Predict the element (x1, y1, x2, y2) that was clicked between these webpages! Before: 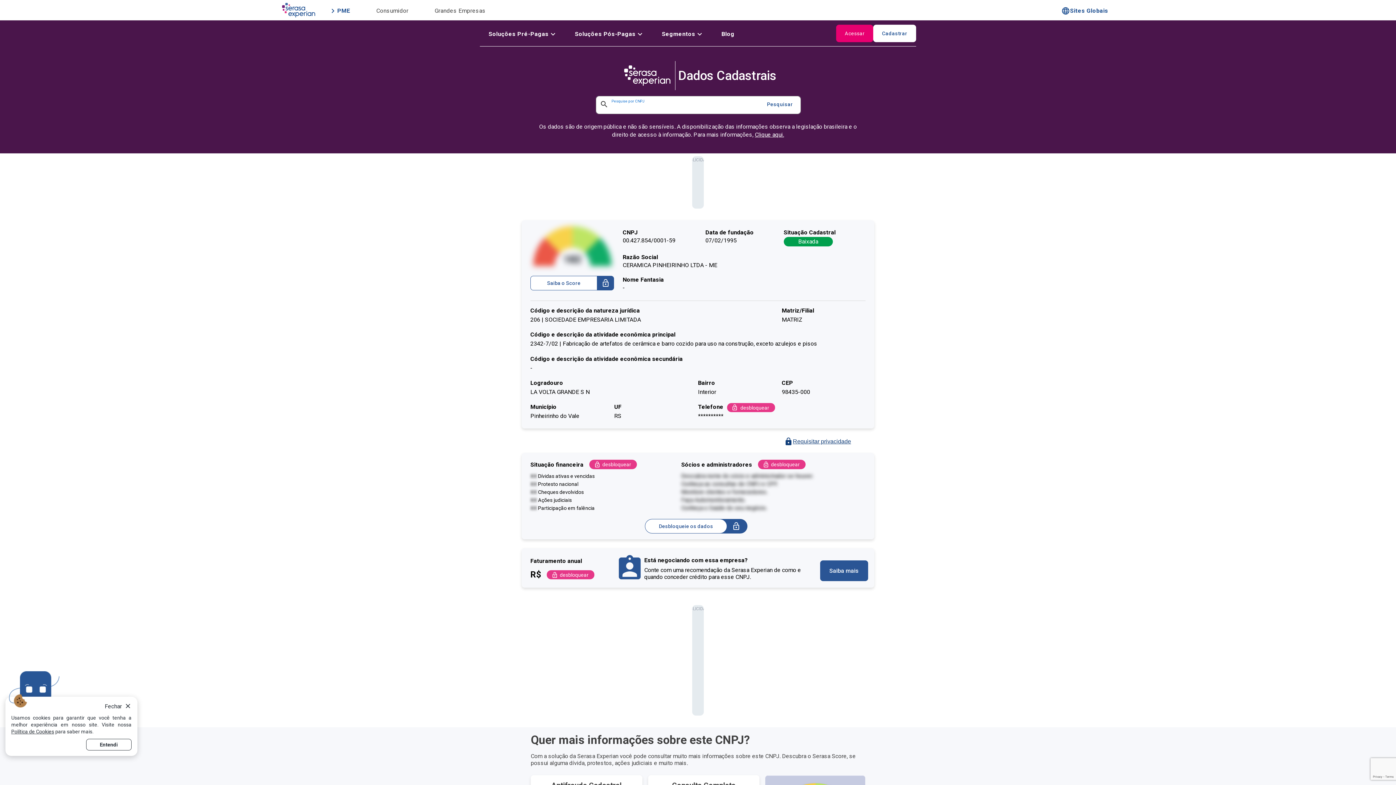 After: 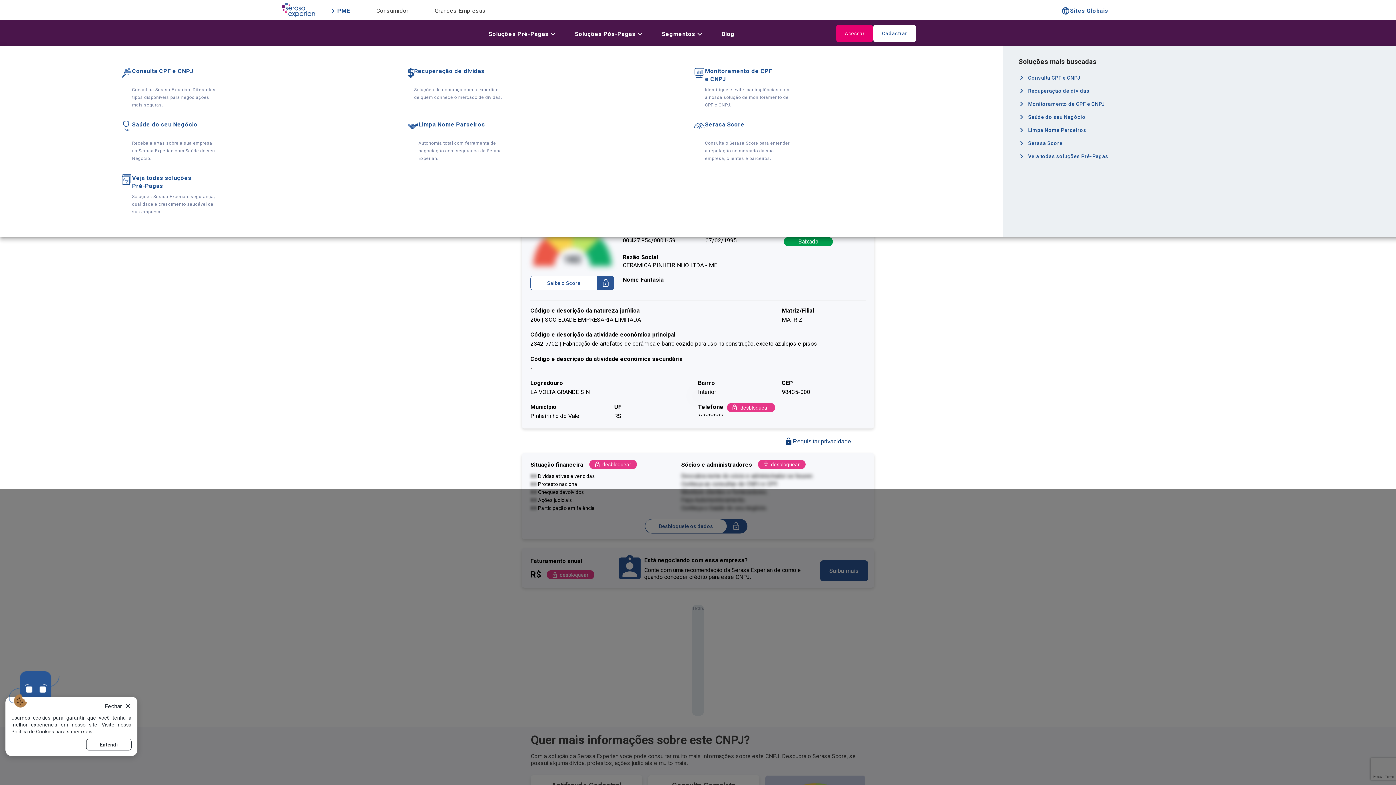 Action: label: Soluções Pré-Pagas
expand_more_icon bbox: (480, 26, 566, 39)